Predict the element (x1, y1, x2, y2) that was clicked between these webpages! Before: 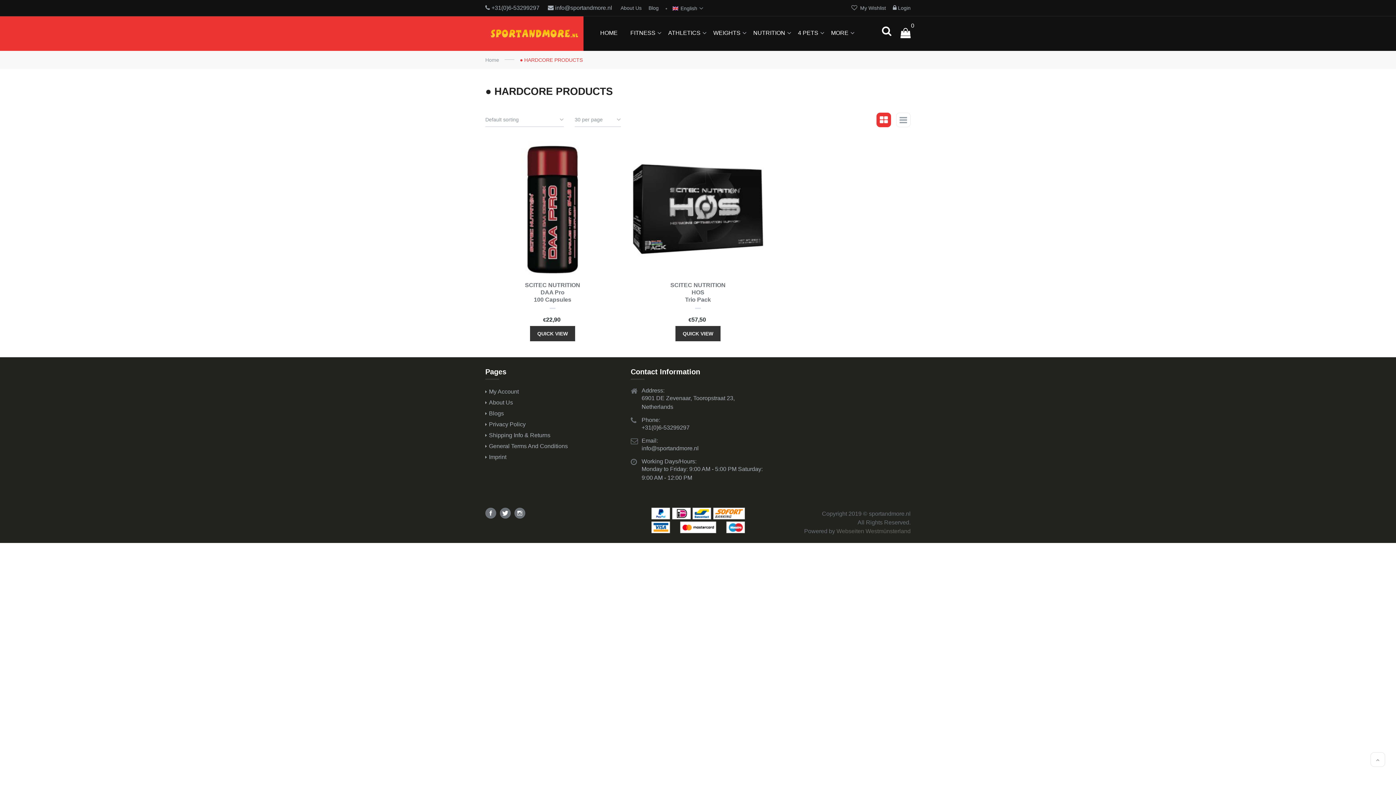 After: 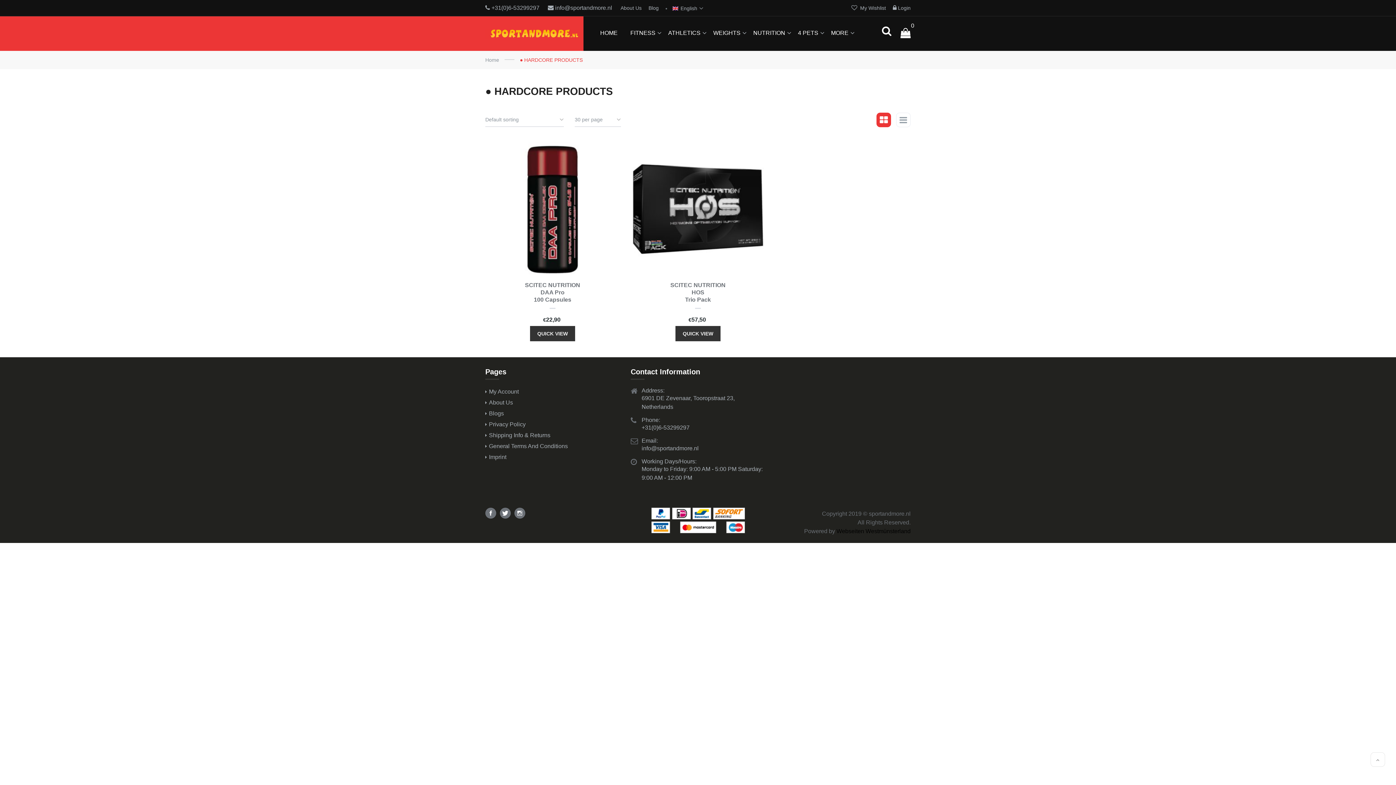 Action: label: Webseiten Westmünsterland bbox: (836, 528, 910, 534)